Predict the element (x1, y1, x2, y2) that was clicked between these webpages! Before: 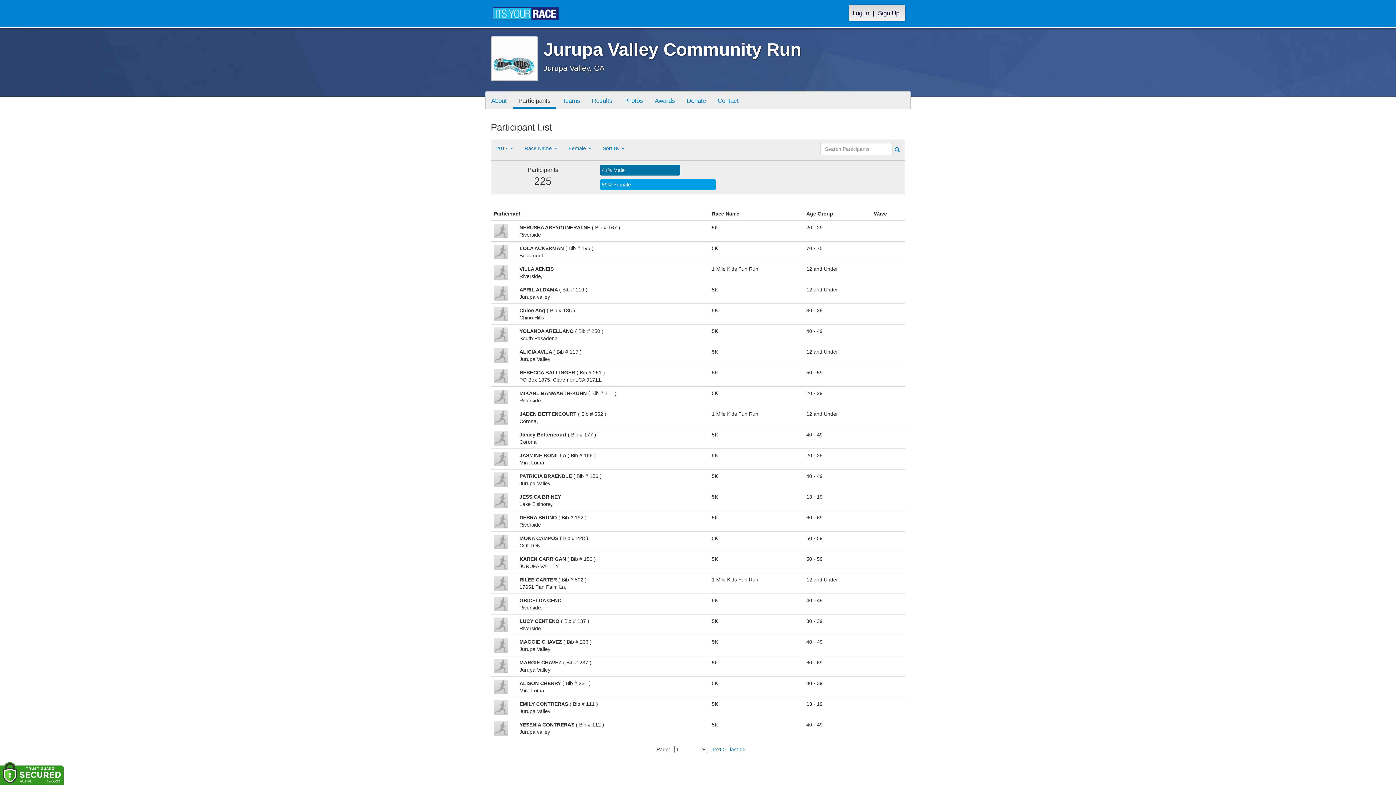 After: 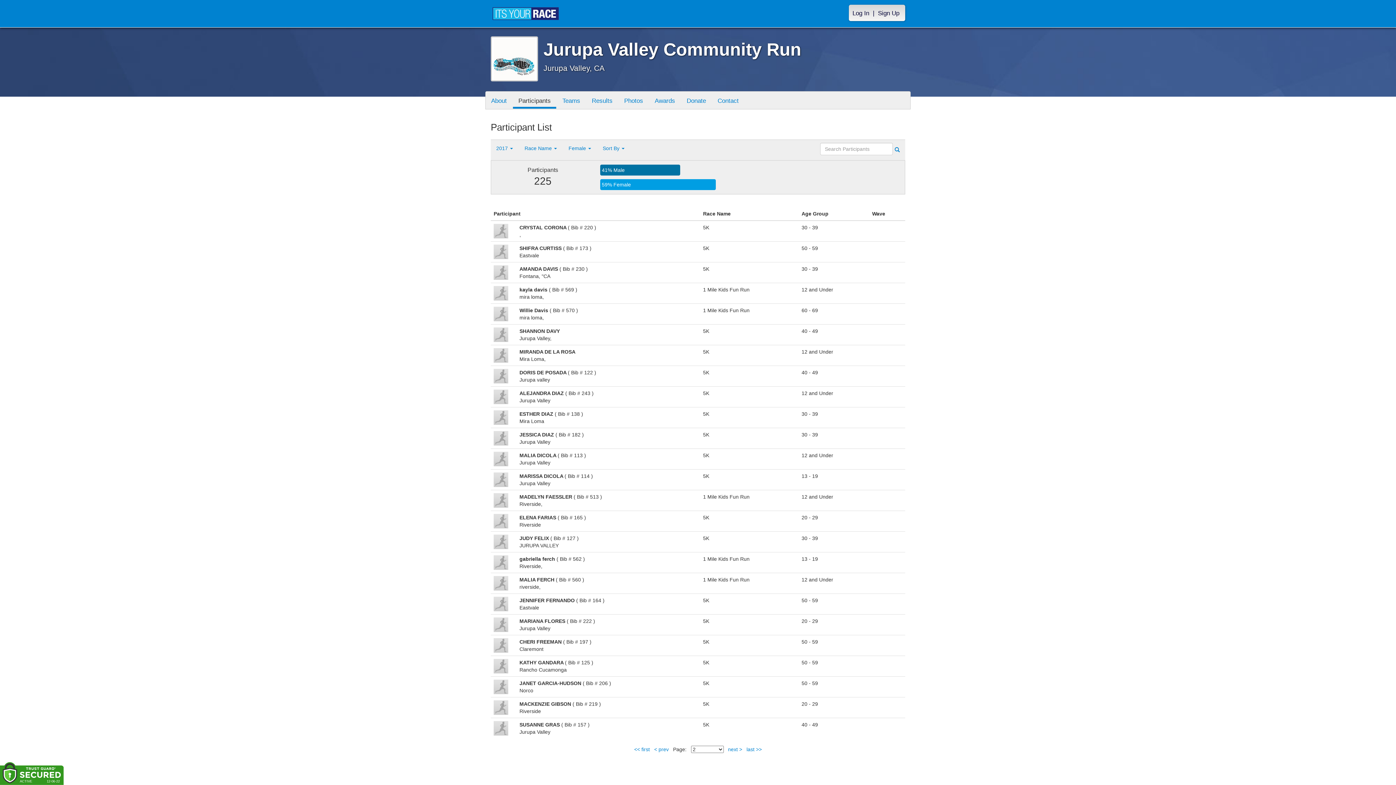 Action: bbox: (711, 746, 725, 752) label: next >